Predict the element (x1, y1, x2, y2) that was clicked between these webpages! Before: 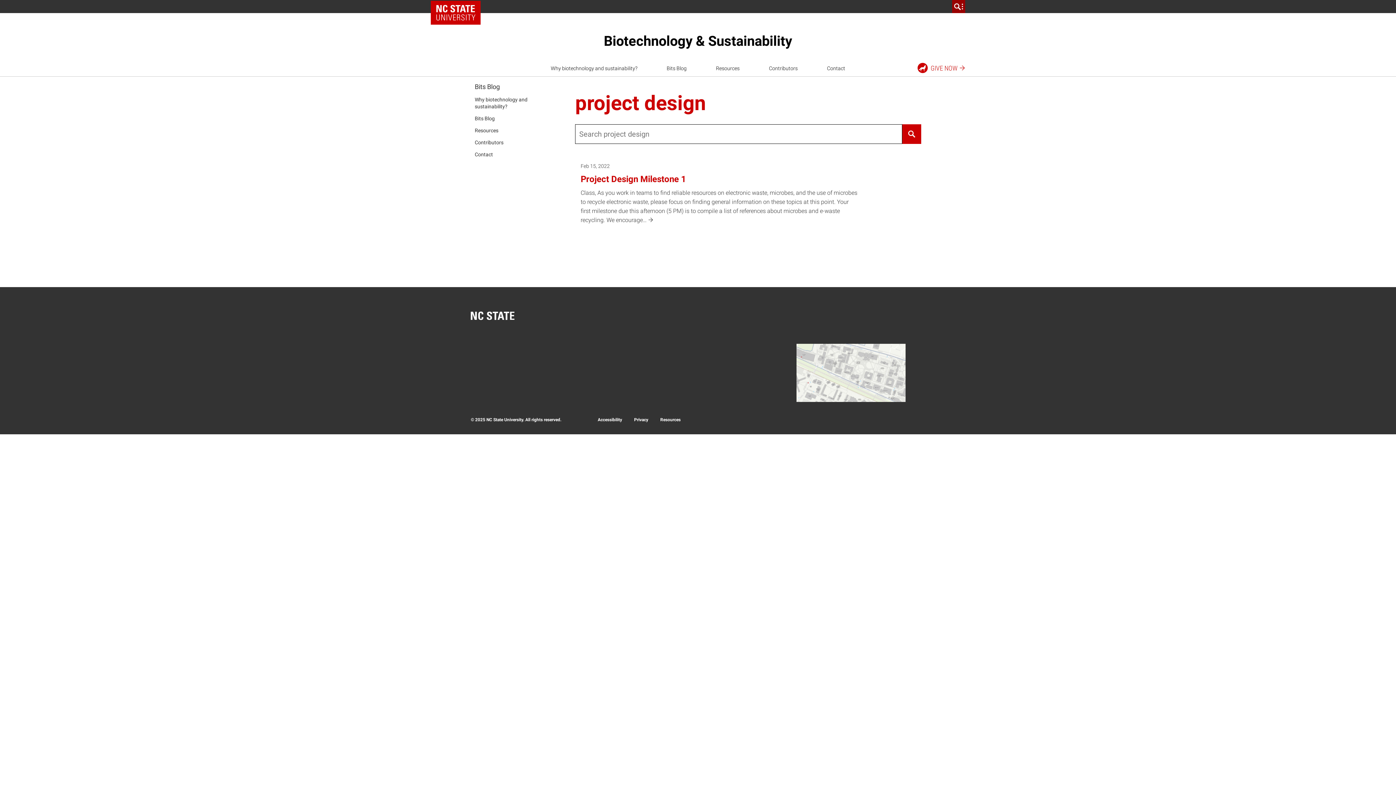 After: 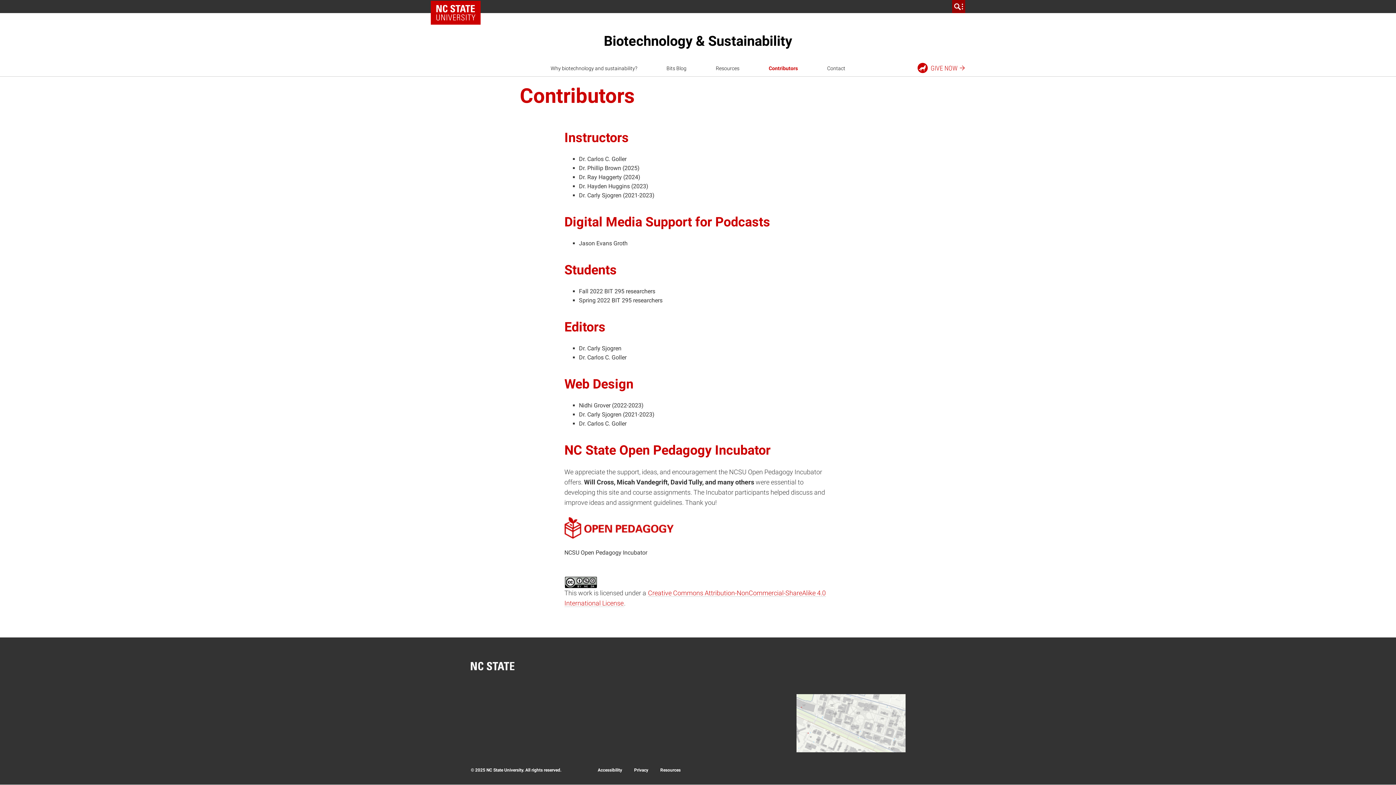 Action: label: Contributors bbox: (474, 139, 508, 146)